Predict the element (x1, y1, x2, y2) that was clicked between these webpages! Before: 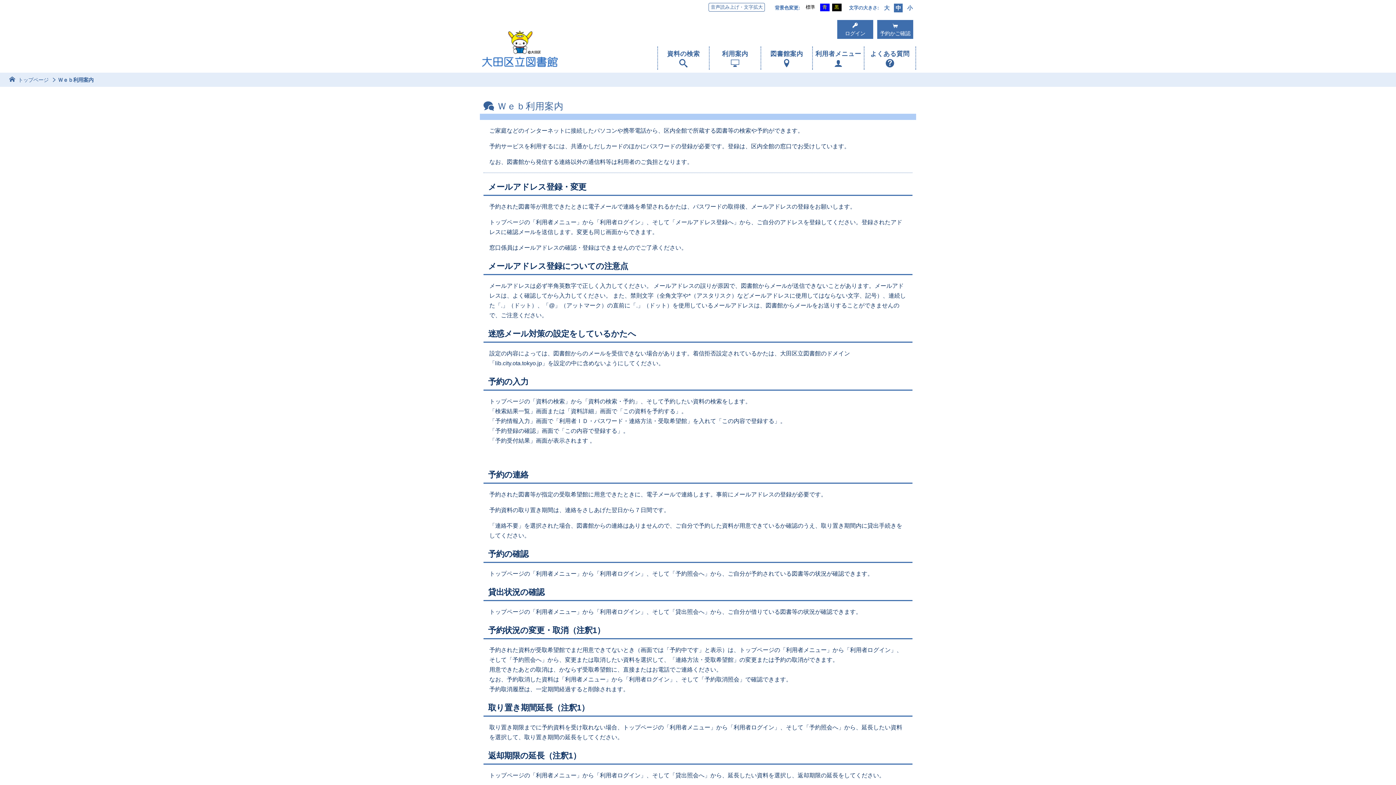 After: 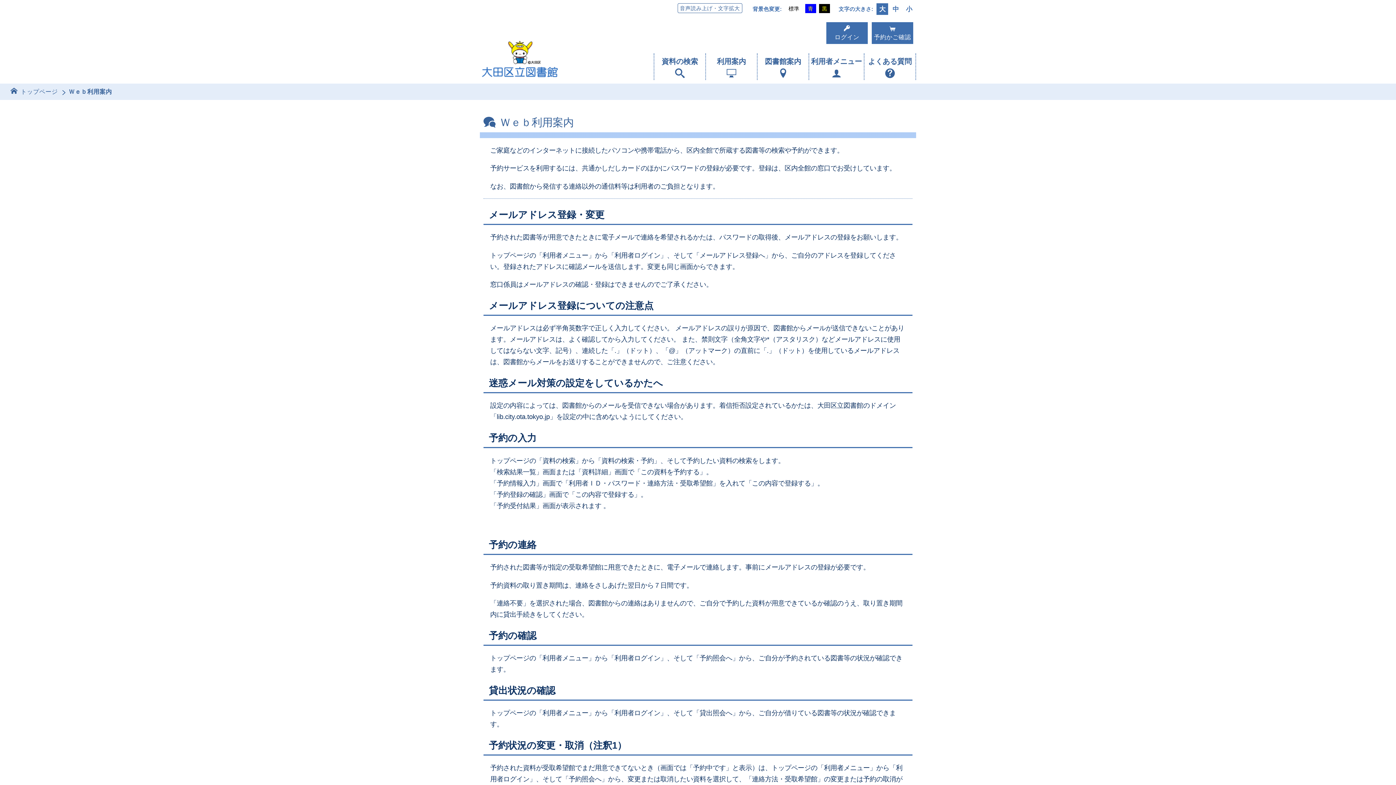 Action: bbox: (882, 3, 891, 12) label: 大